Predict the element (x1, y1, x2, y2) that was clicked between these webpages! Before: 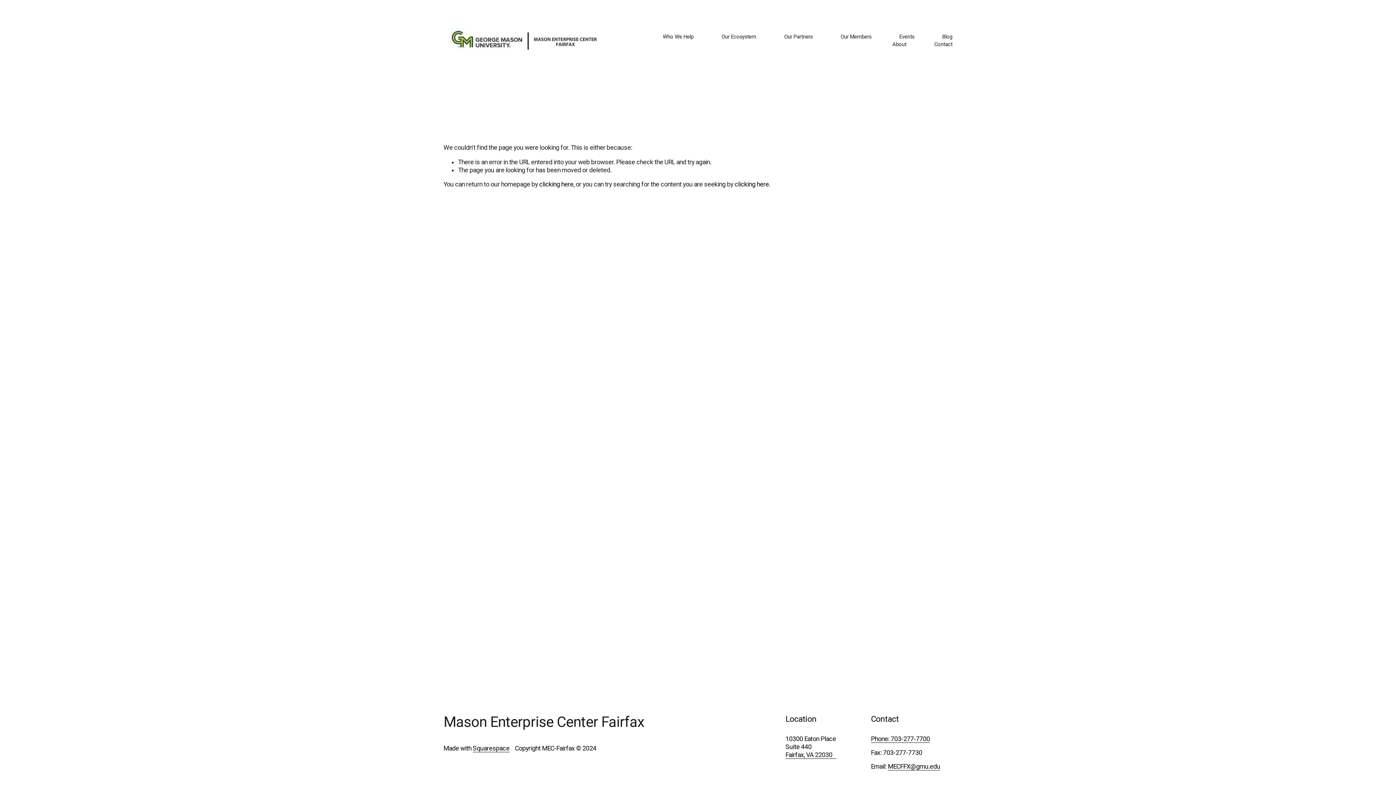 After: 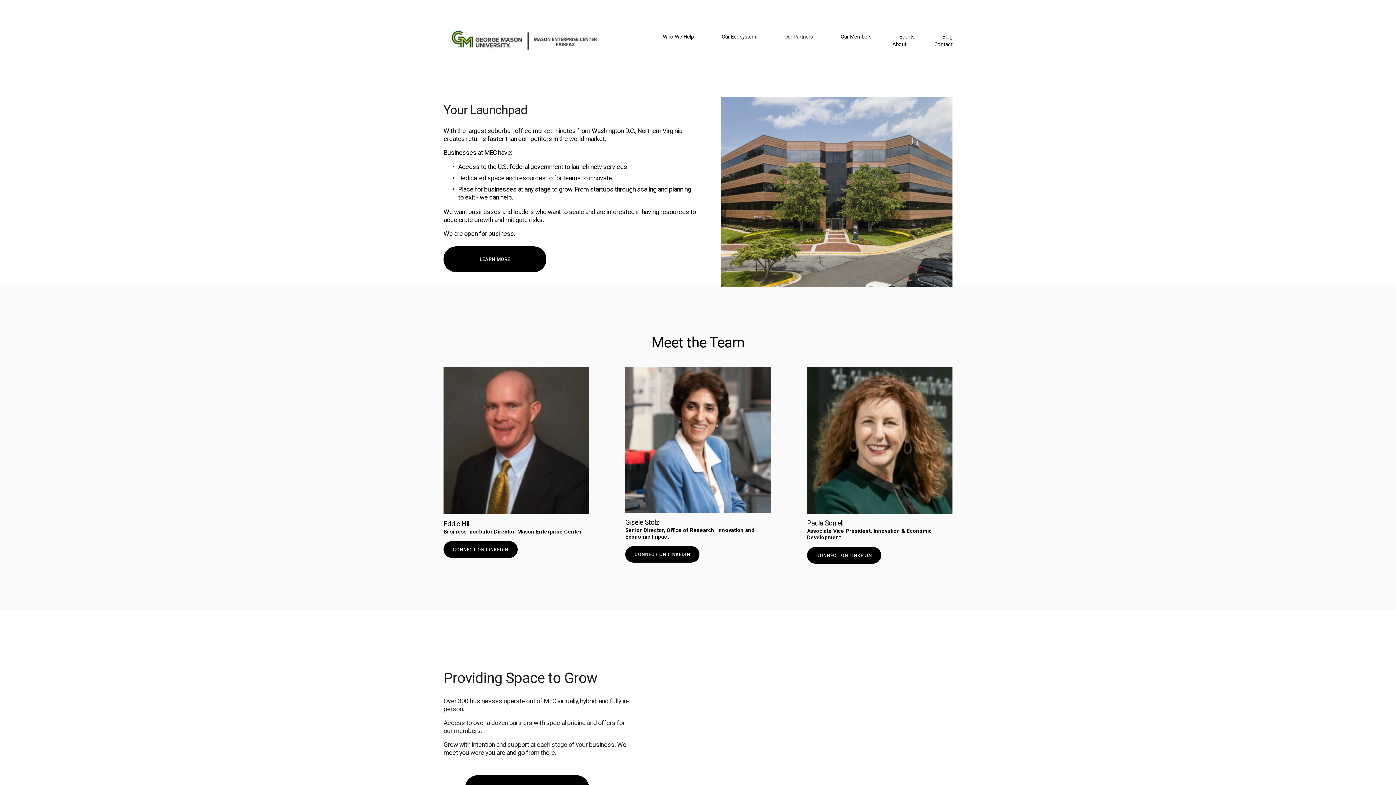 Action: bbox: (892, 41, 906, 48) label: About